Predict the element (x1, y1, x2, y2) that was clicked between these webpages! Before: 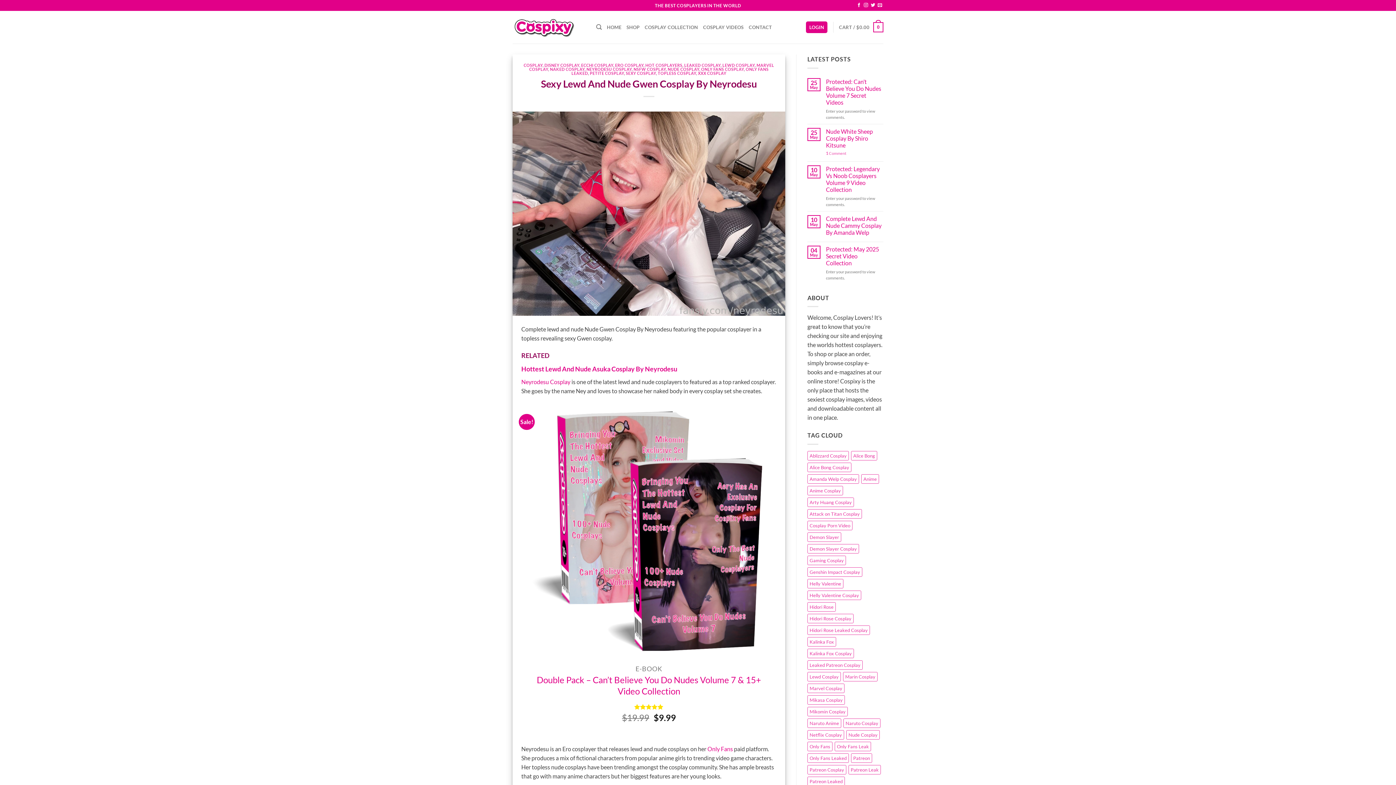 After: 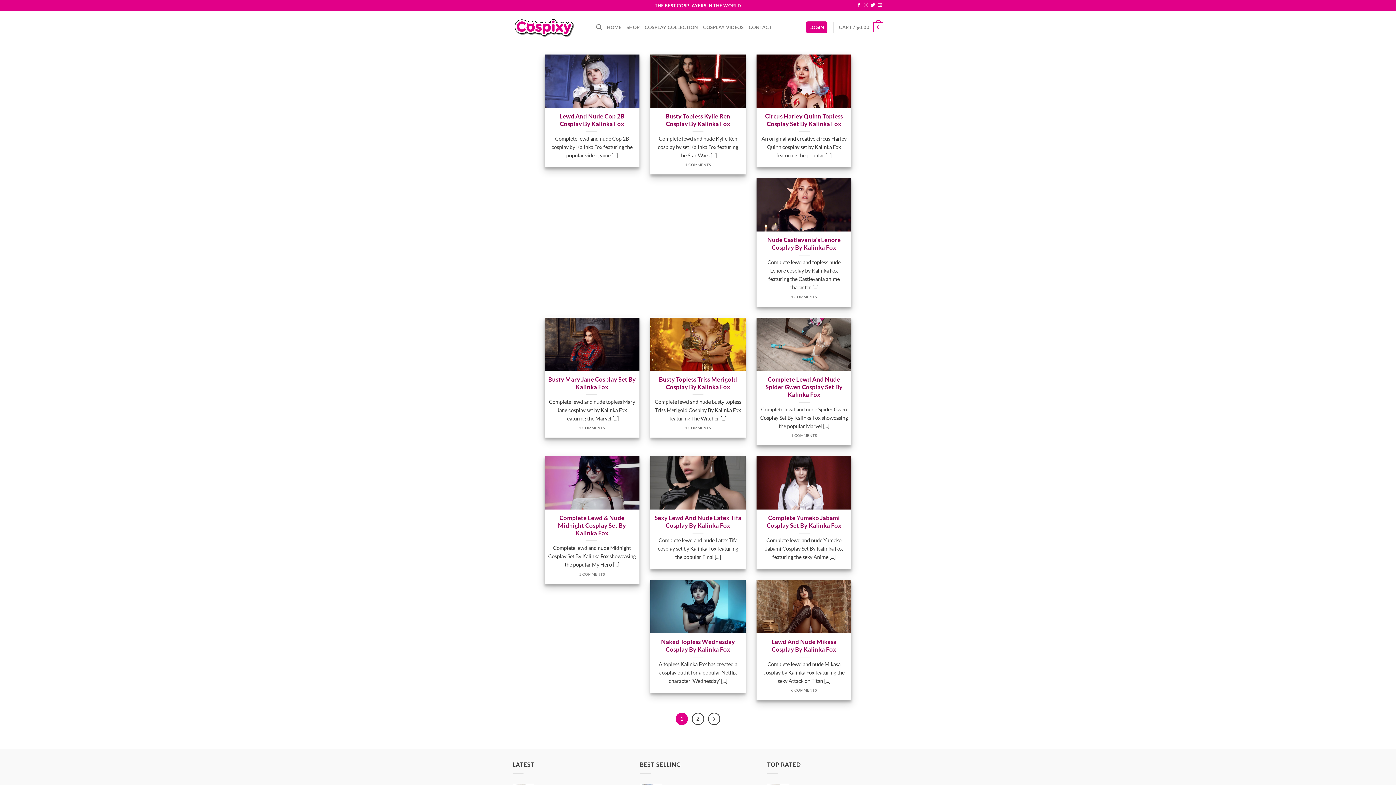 Action: label: Kalinka Fox (17 items) bbox: (807, 637, 836, 646)